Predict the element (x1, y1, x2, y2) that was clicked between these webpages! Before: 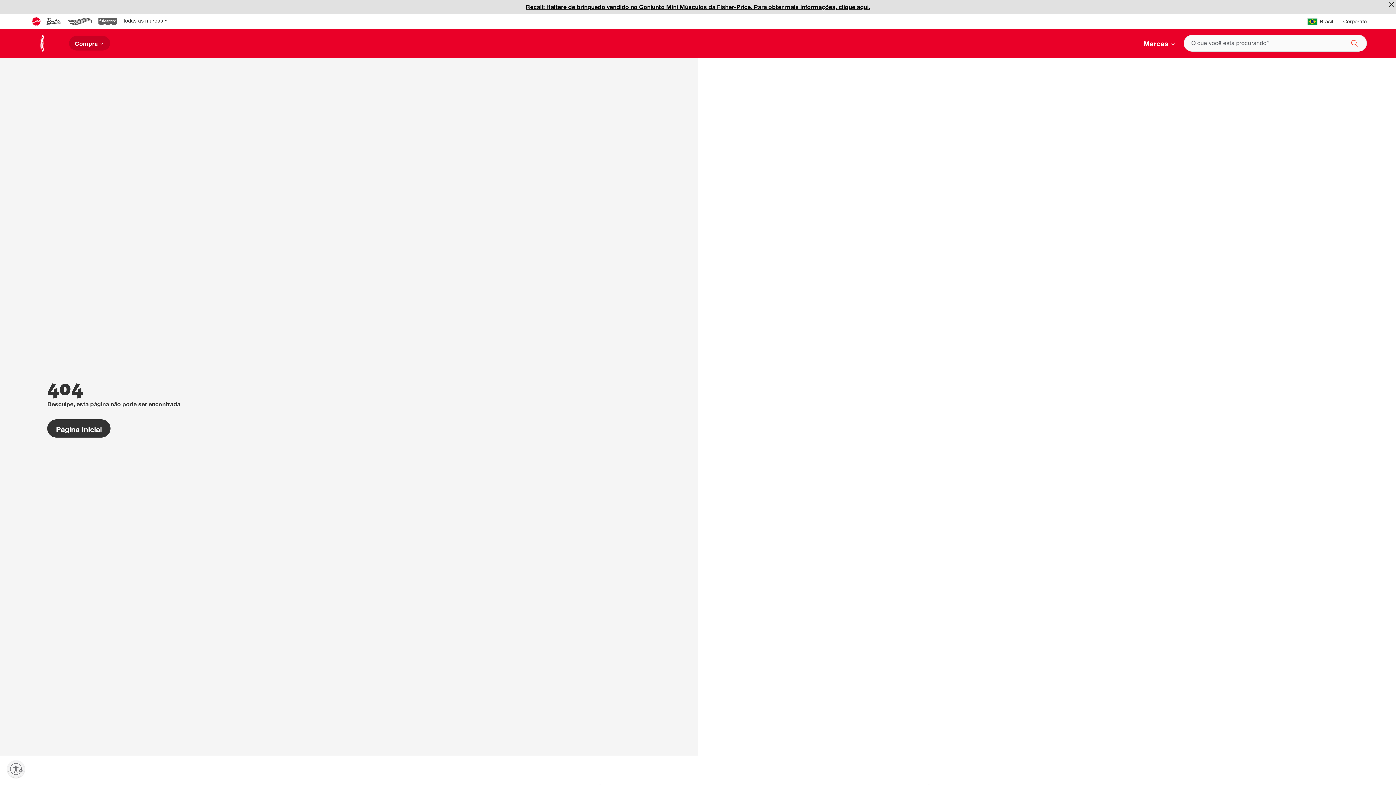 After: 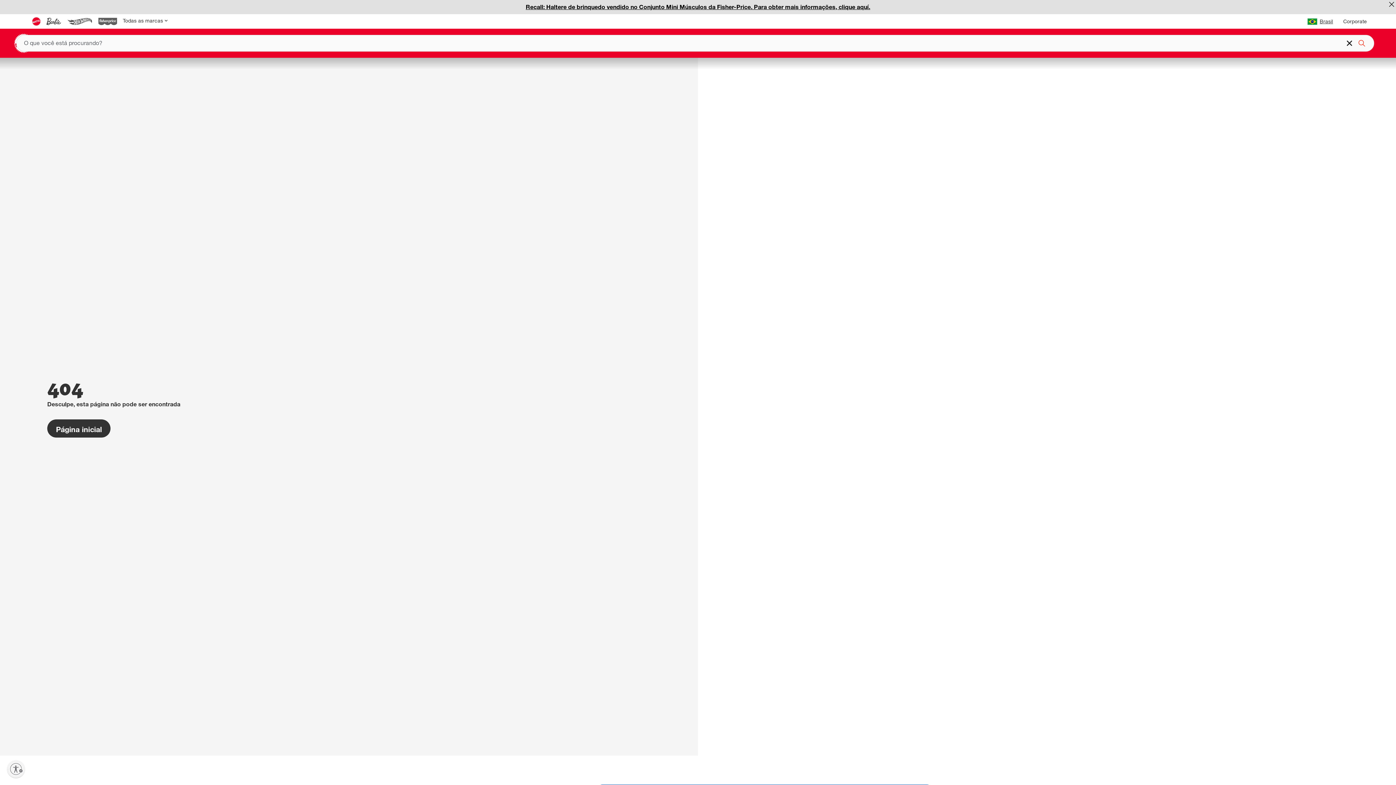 Action: bbox: (1348, 38, 1354, 45) label: Procurar